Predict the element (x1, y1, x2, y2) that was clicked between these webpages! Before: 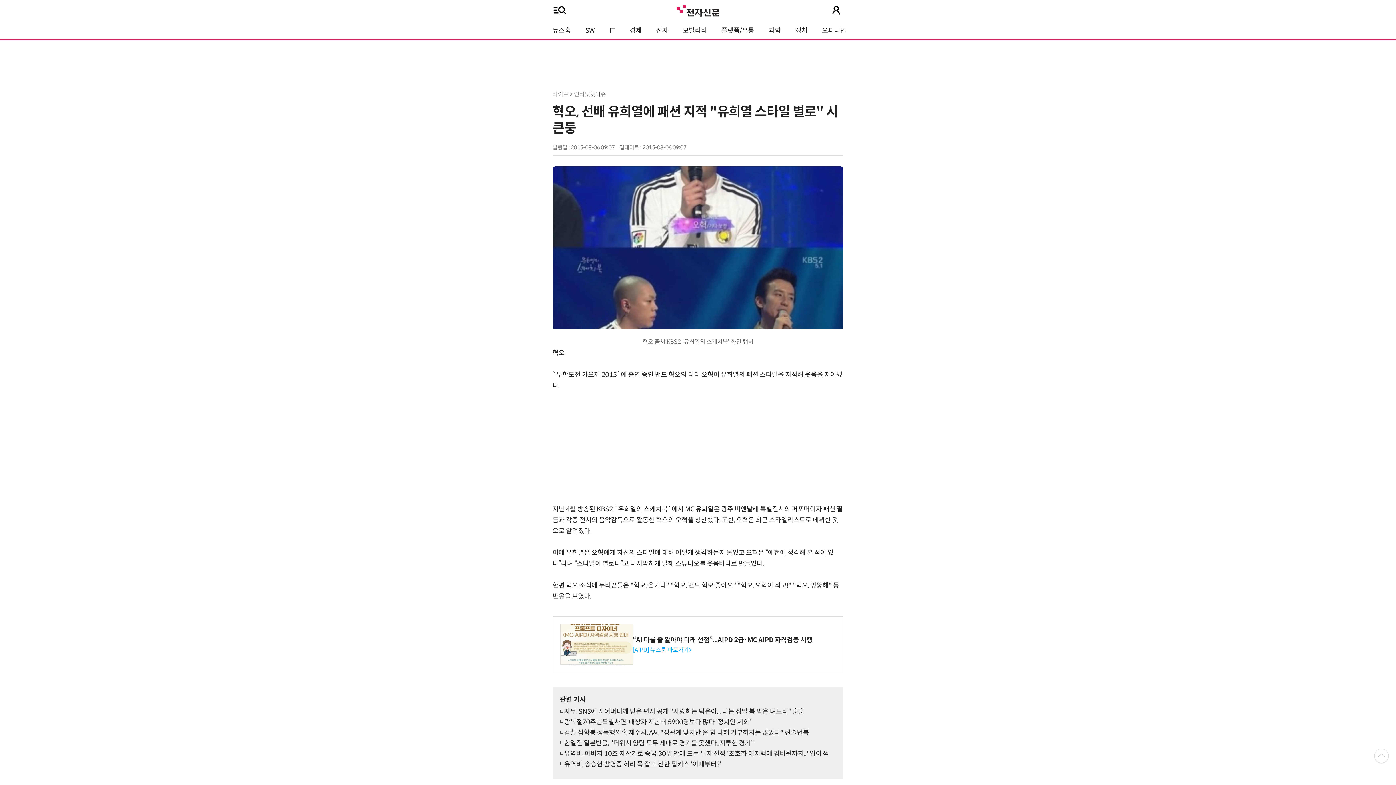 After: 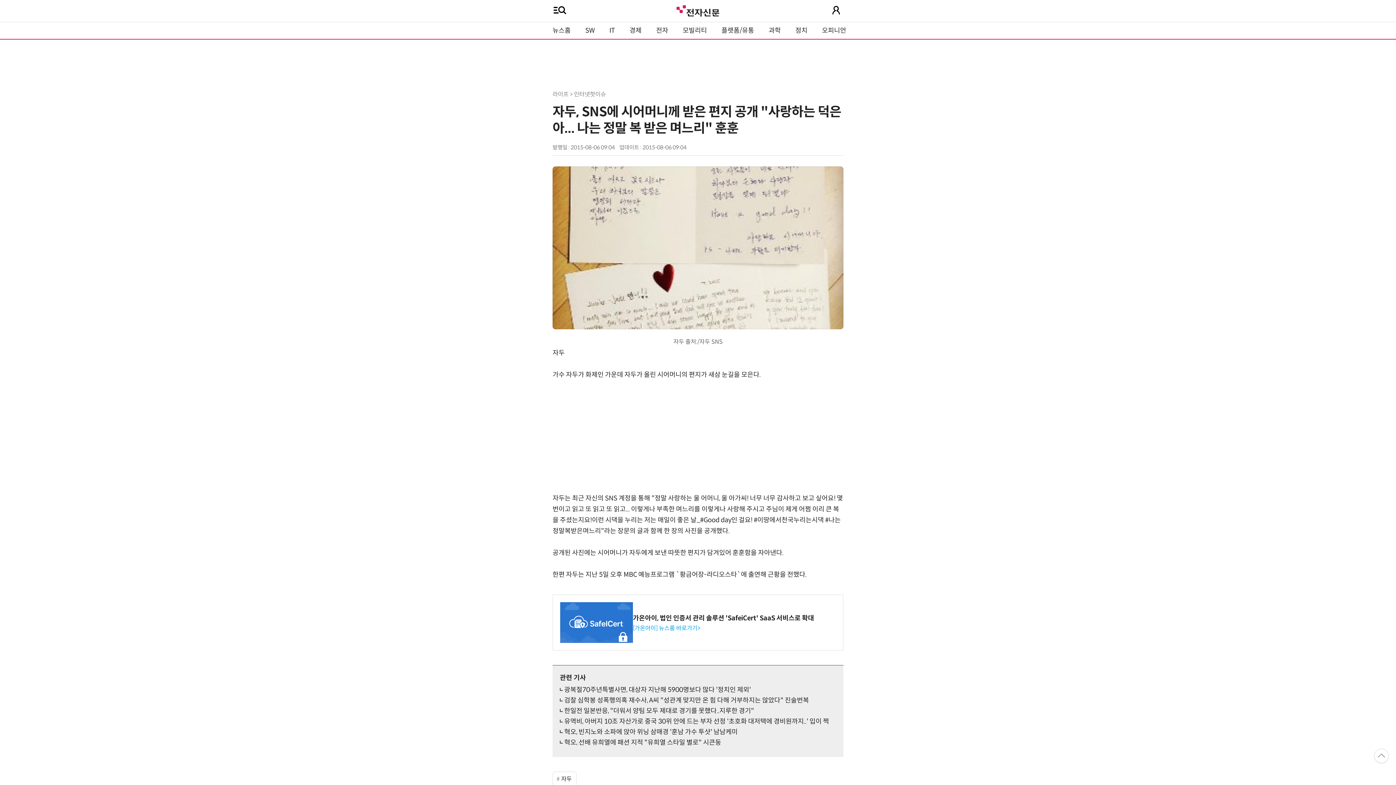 Action: label: 자두, SNS에 시어머니께 받은 편지 공개 "사랑하는 덕은아... 나는 정말 복 받은 며느리" 훈훈 bbox: (564, 708, 804, 716)